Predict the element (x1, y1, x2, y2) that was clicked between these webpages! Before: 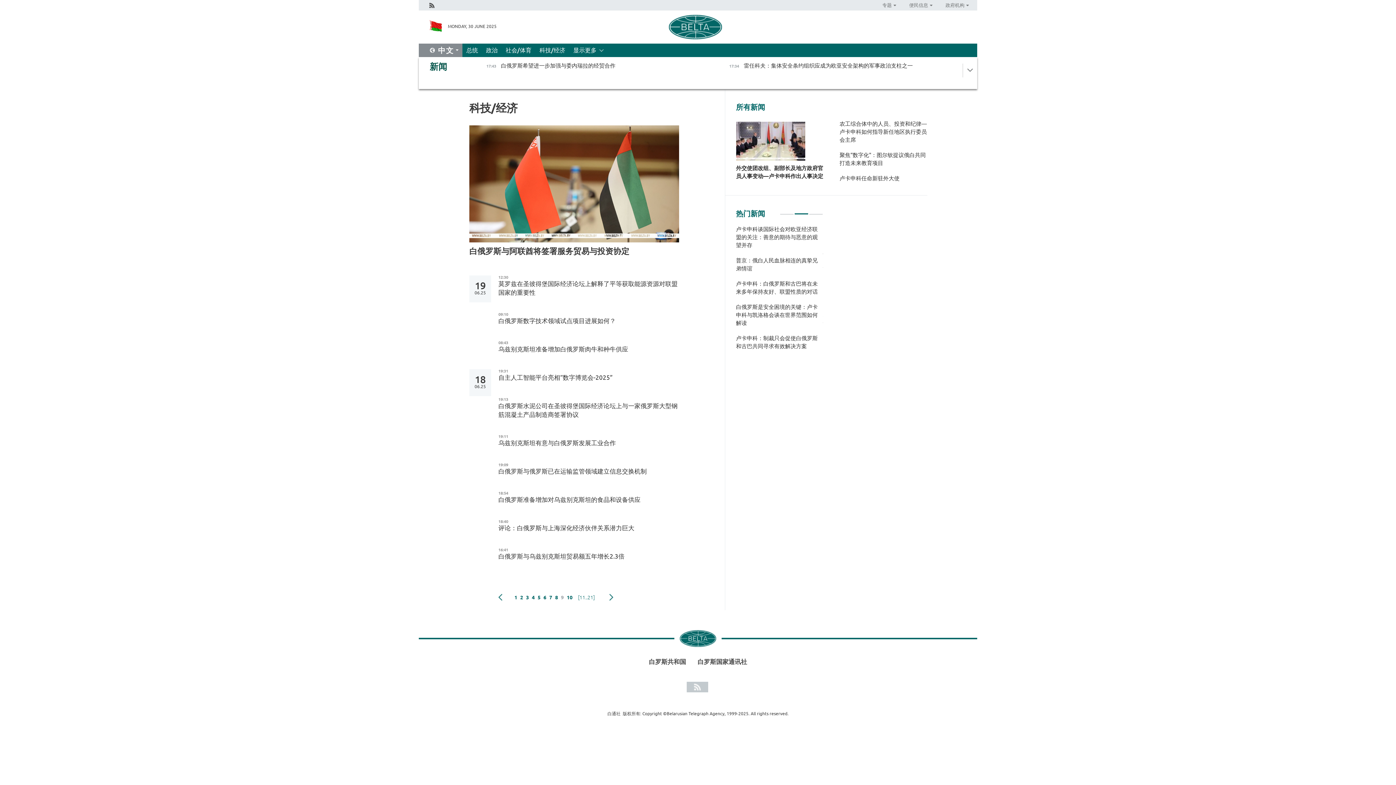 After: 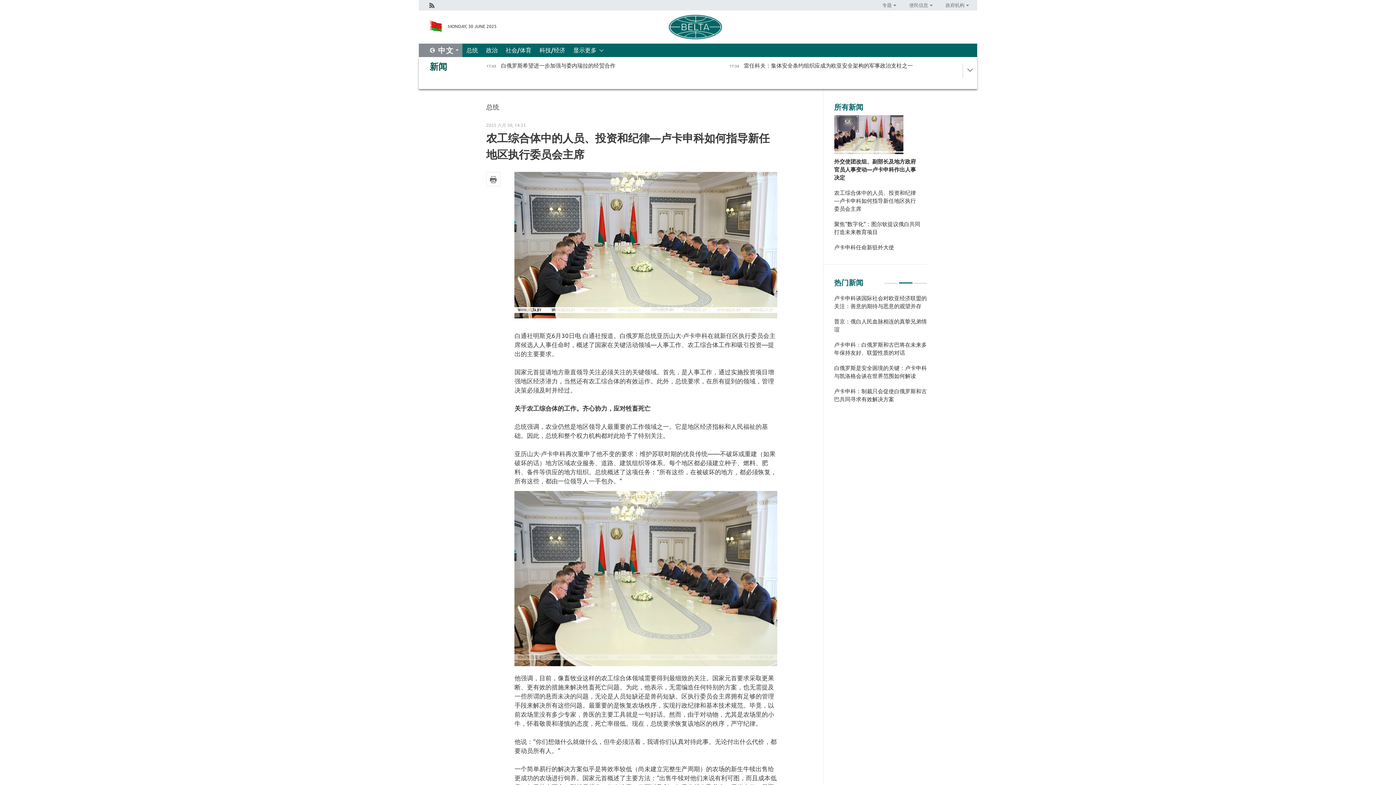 Action: label: 农工综合体中的人员、投资和纪律—卢卡申科如何指导新任地区执行委员会主席 bbox: (839, 120, 927, 144)